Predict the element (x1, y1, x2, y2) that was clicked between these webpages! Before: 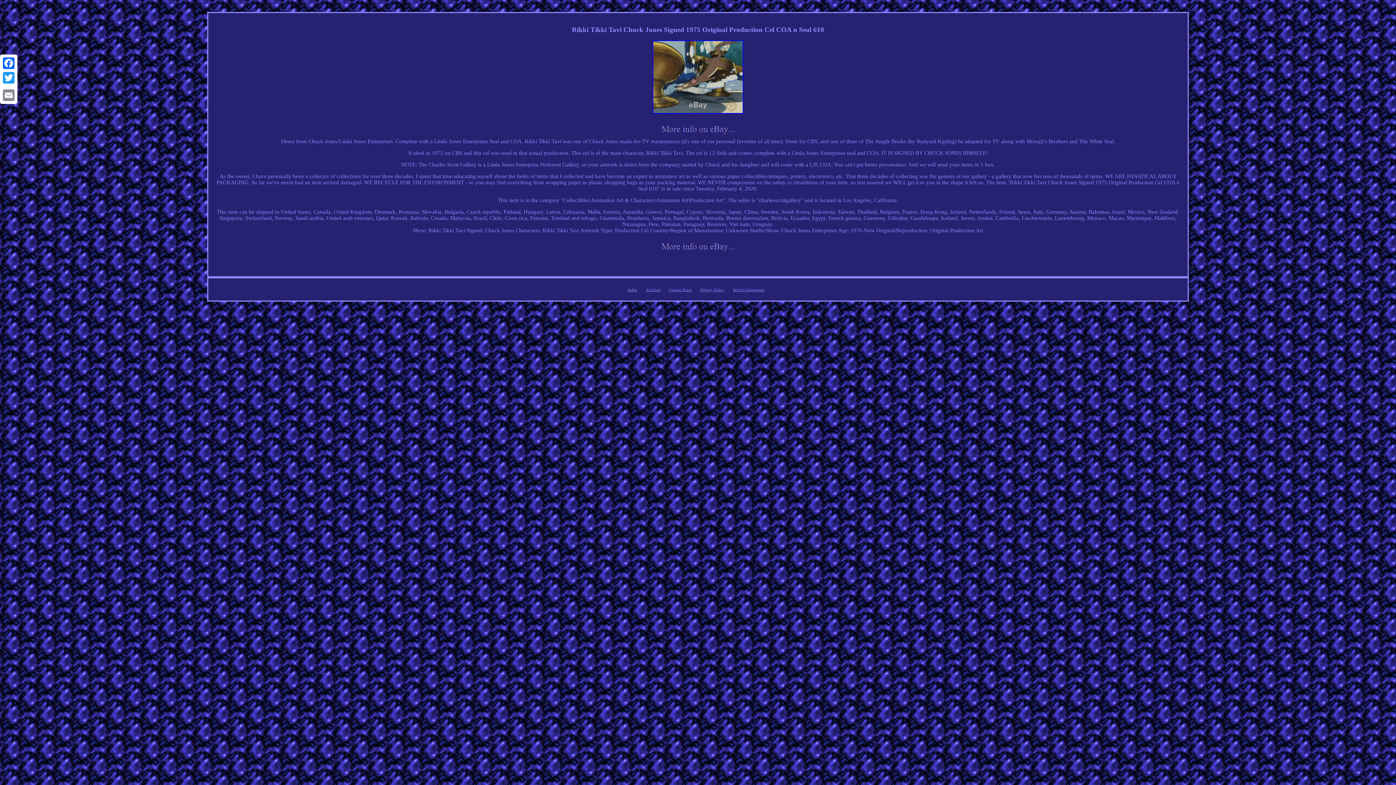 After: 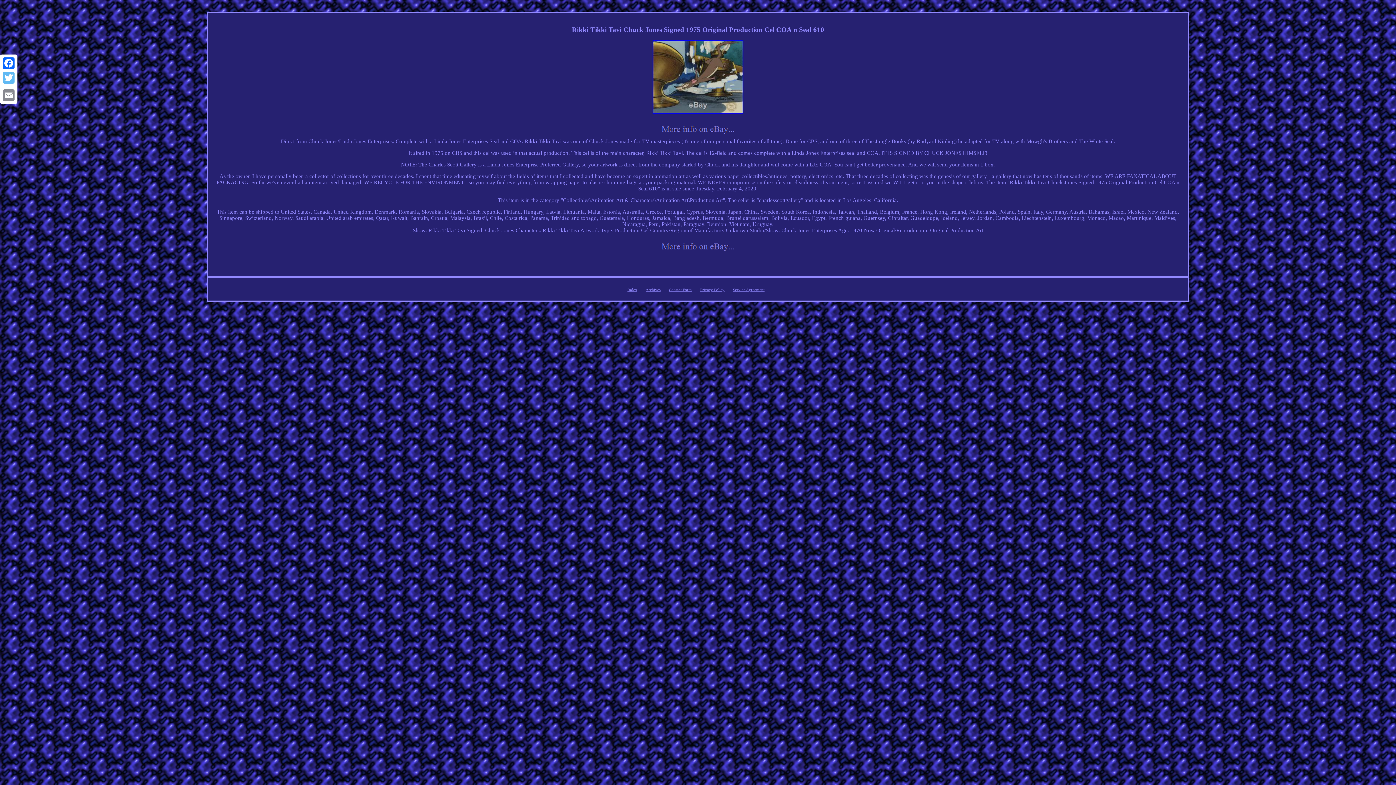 Action: label: Twitter bbox: (1, 70, 16, 85)